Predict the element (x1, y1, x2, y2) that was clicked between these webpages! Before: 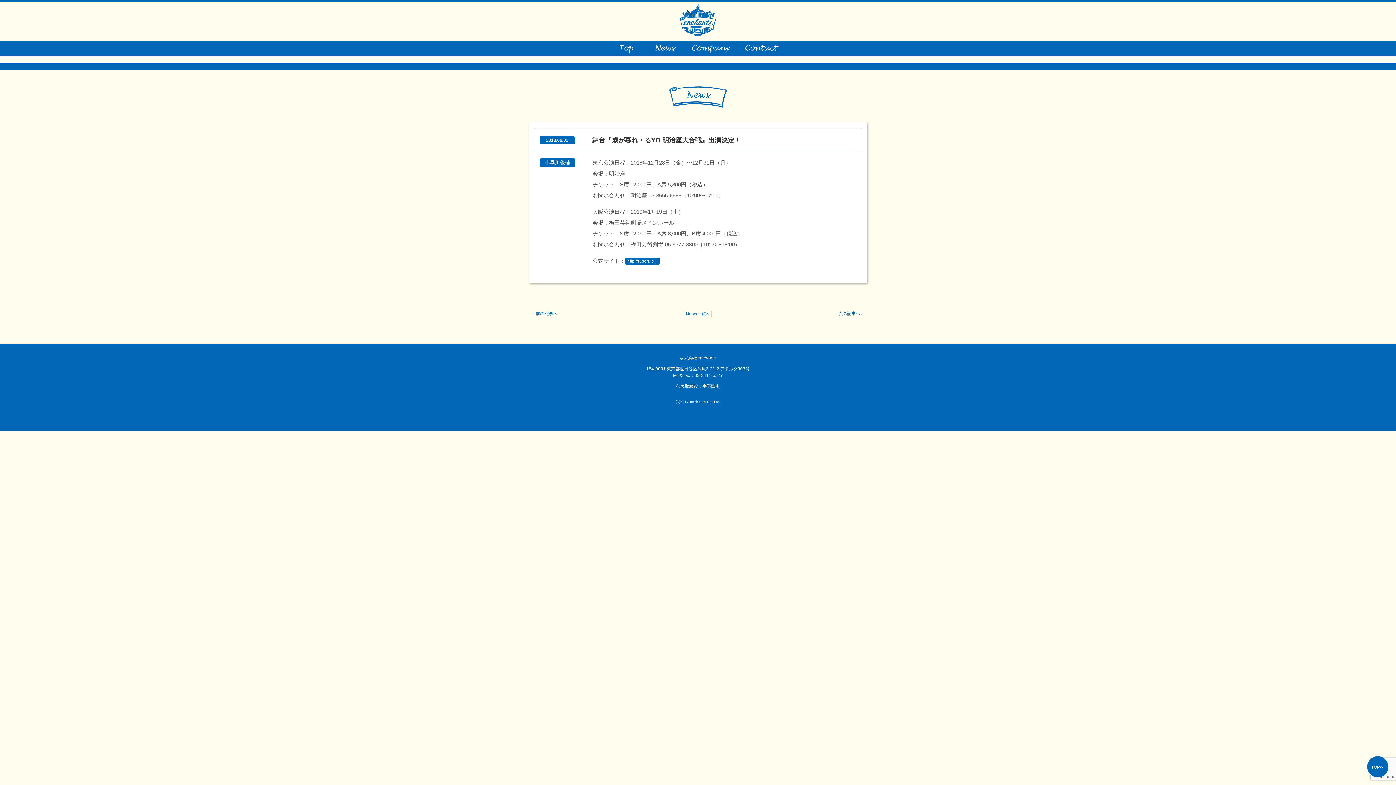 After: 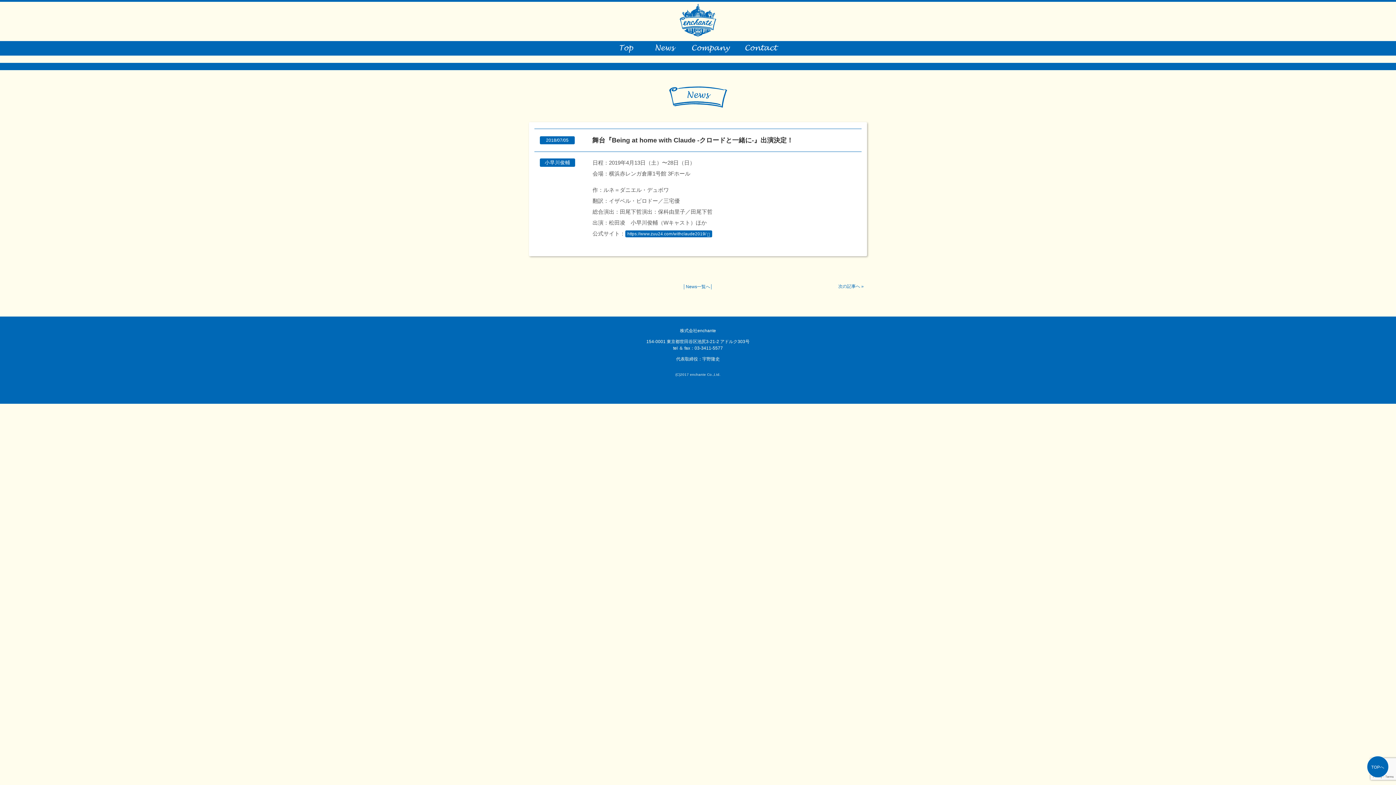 Action: label: 前の記事へ bbox: (536, 311, 557, 316)